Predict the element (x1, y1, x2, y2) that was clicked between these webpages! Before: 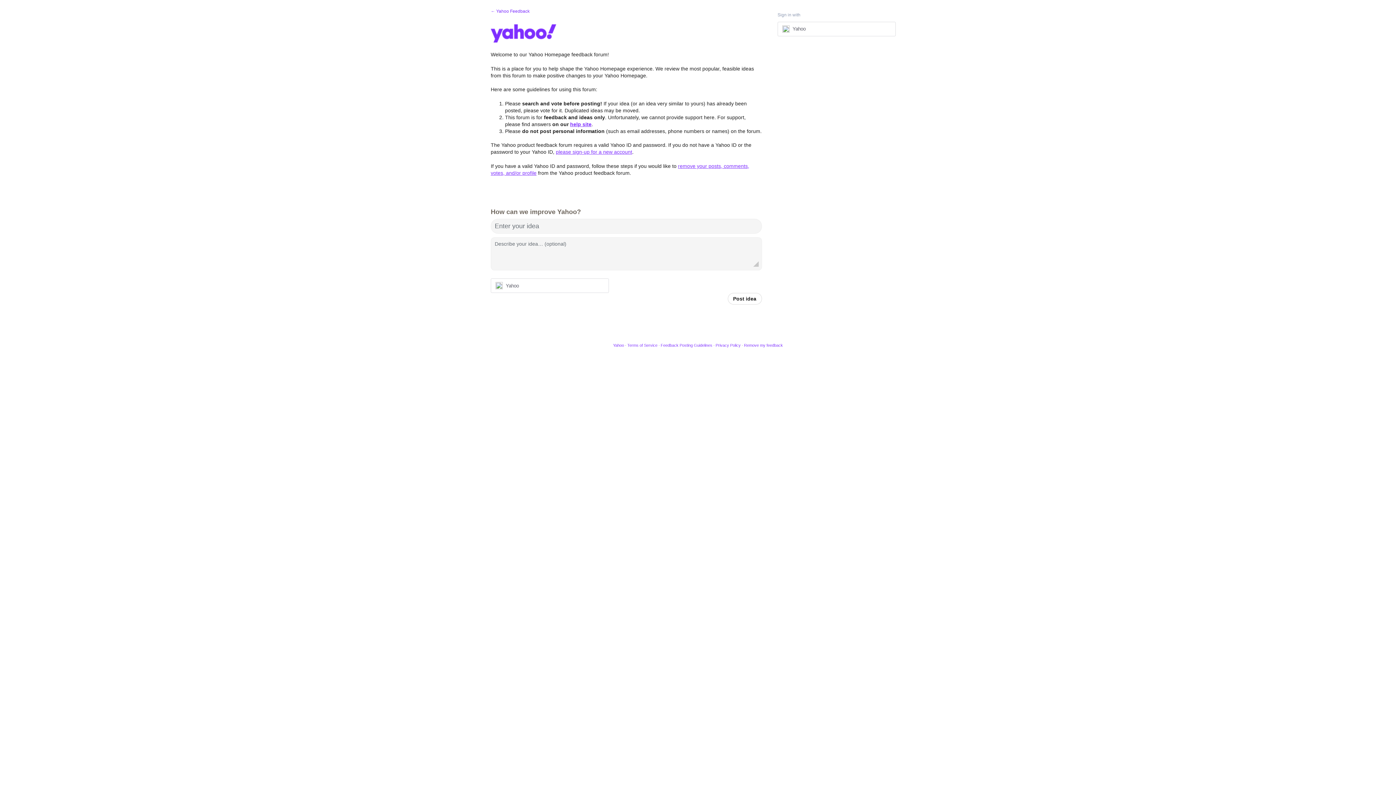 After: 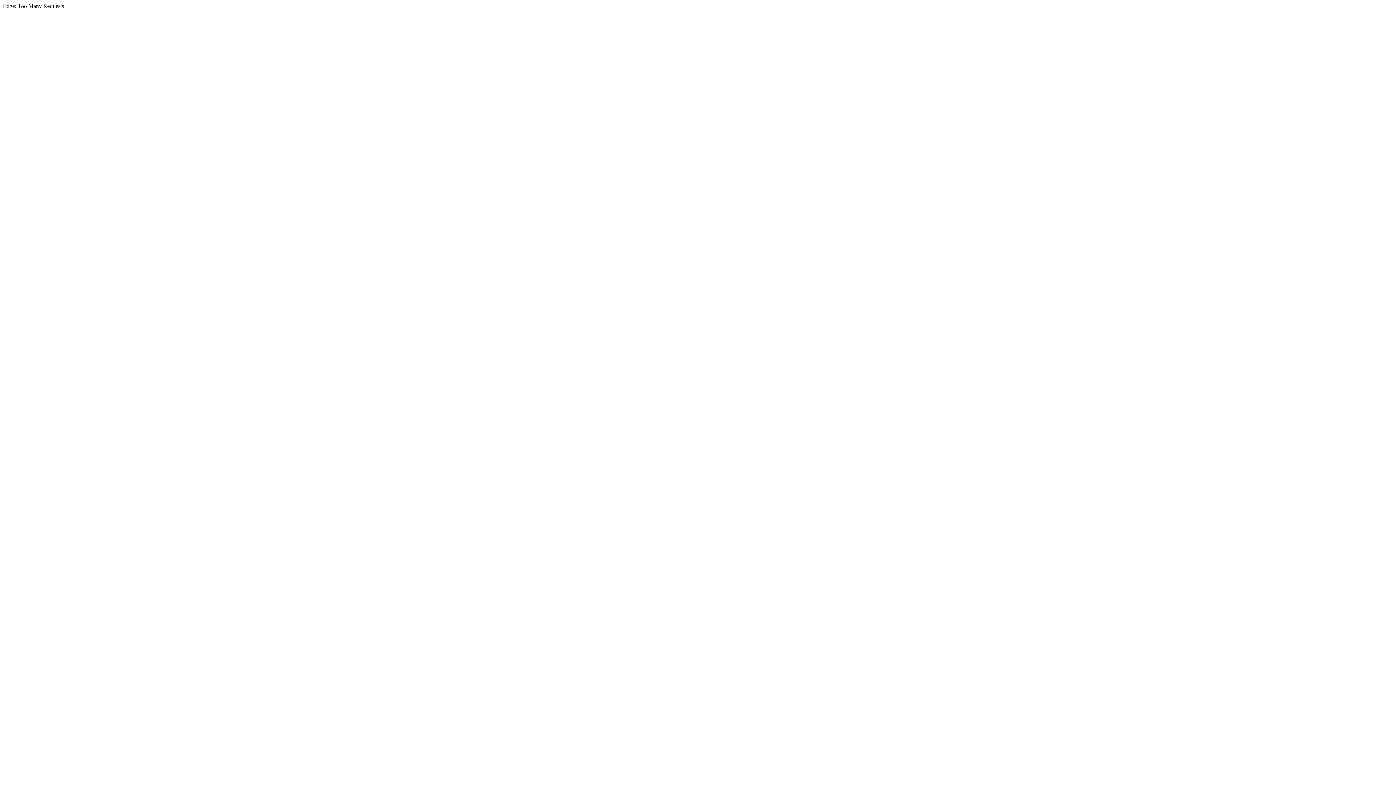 Action: label: Terms of Service bbox: (627, 343, 657, 347)